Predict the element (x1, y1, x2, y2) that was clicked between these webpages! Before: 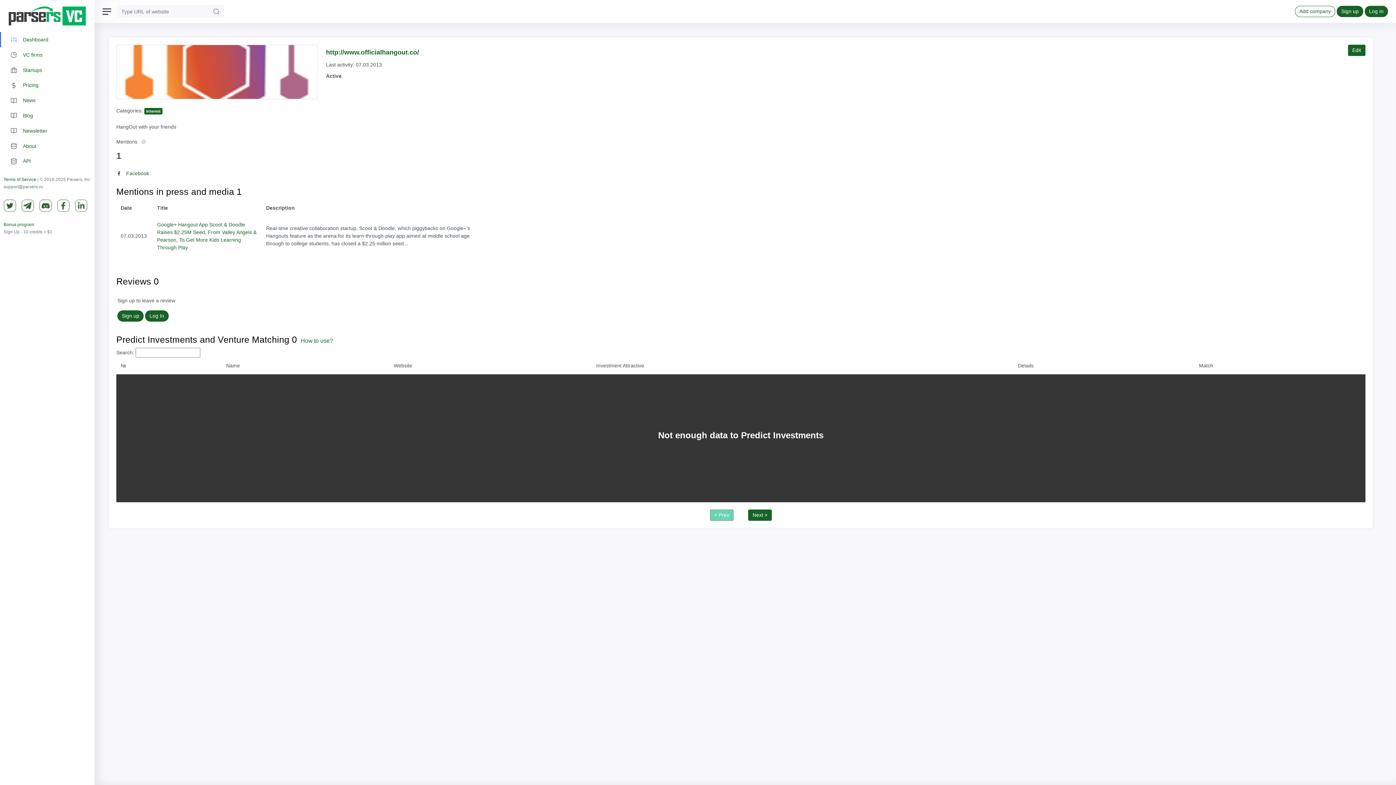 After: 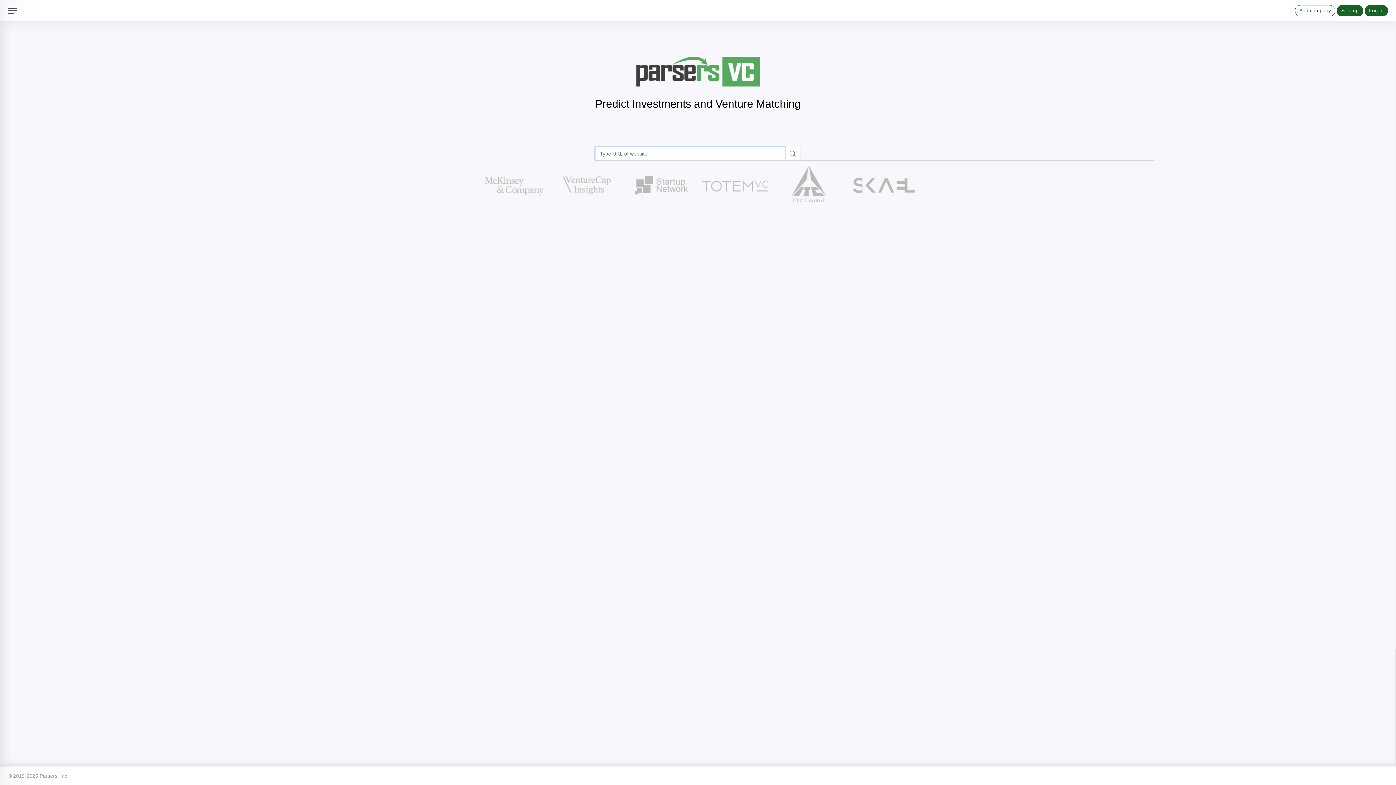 Action: label: Logo Parsers VC bbox: (0, 0, 94, 32)